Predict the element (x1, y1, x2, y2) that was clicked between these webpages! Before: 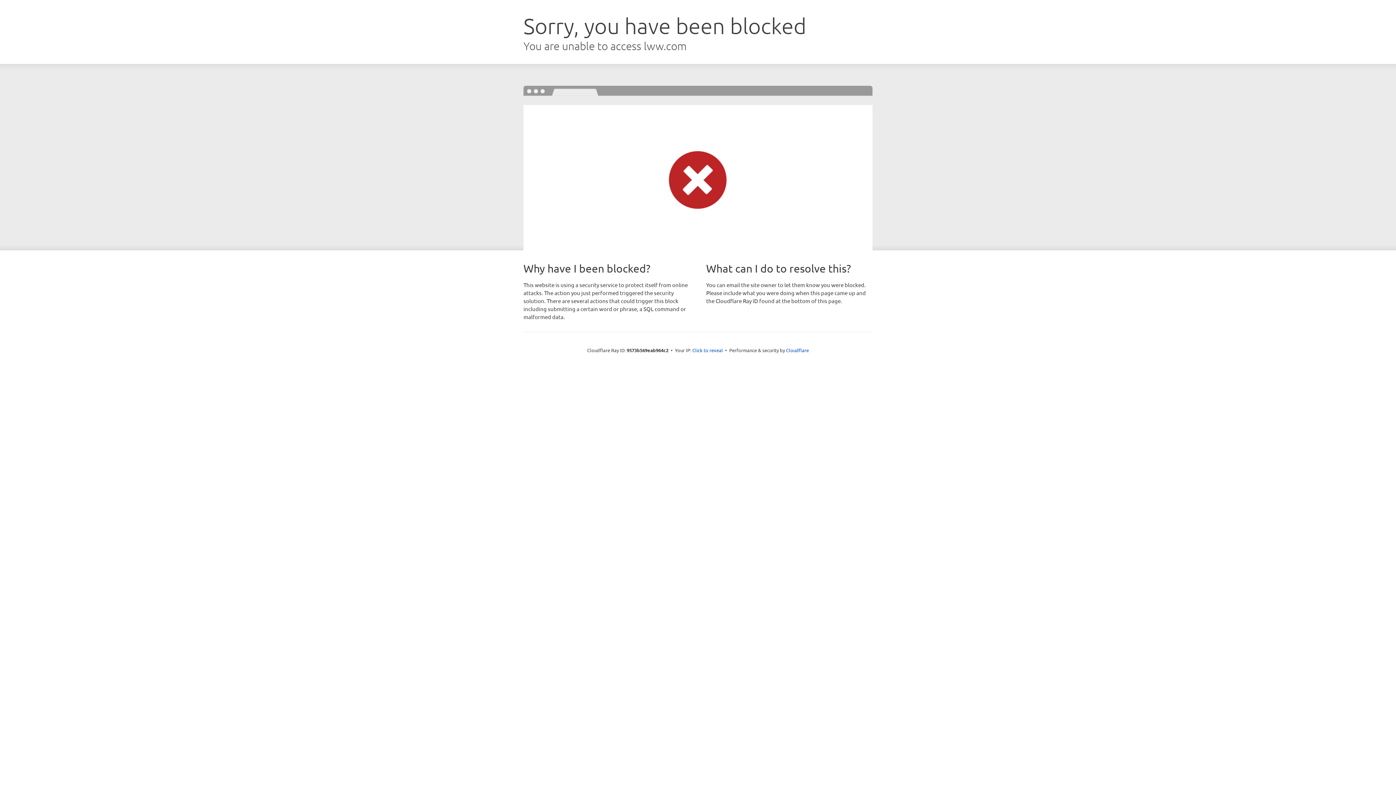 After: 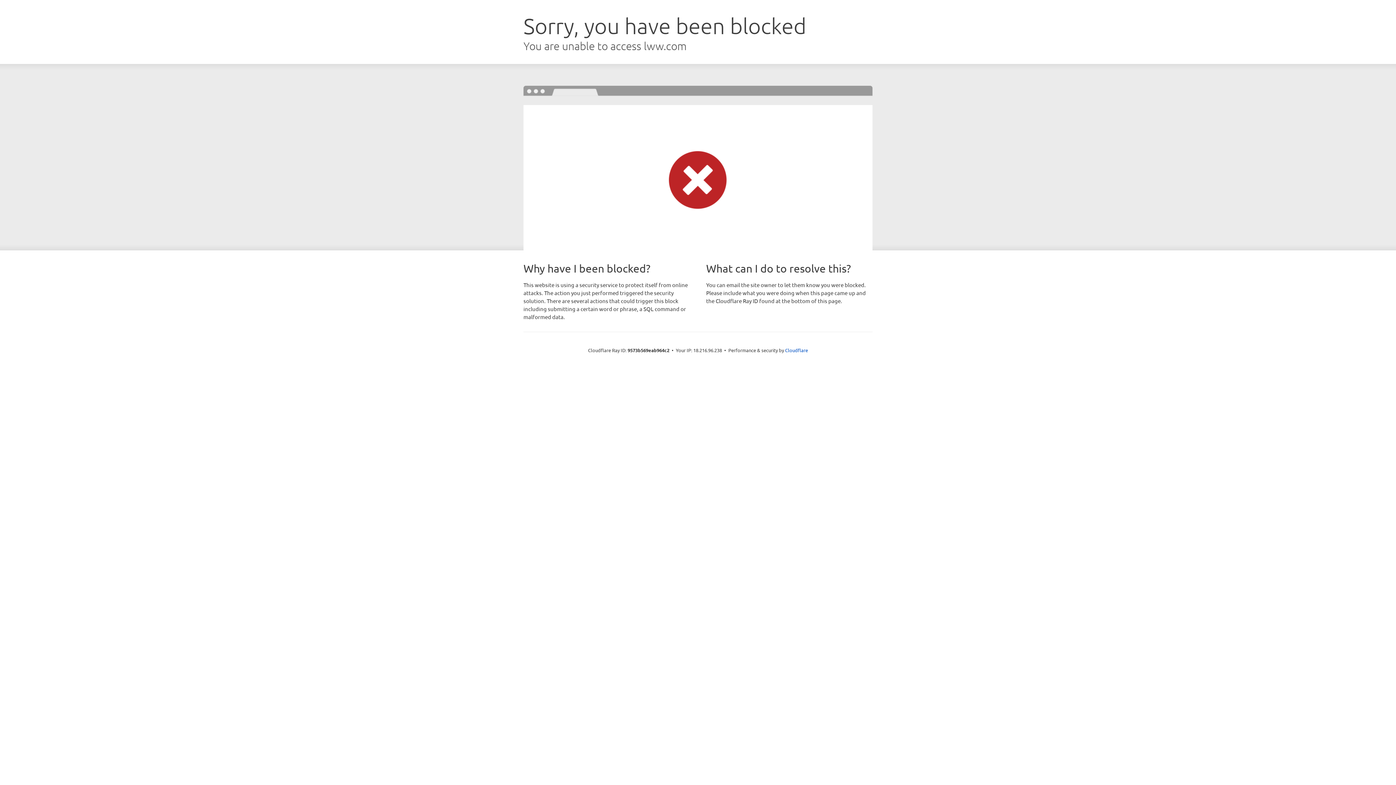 Action: bbox: (692, 346, 723, 353) label: Click to reveal